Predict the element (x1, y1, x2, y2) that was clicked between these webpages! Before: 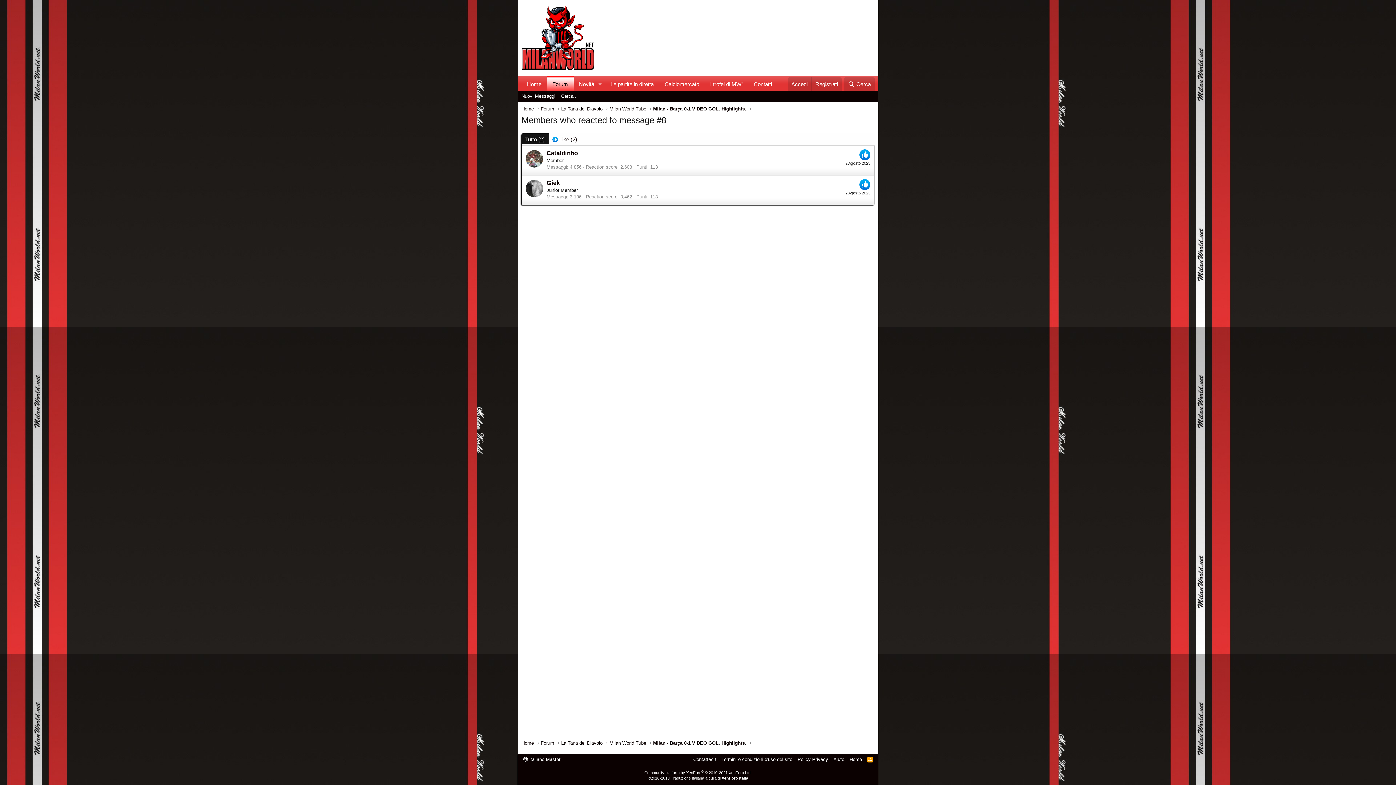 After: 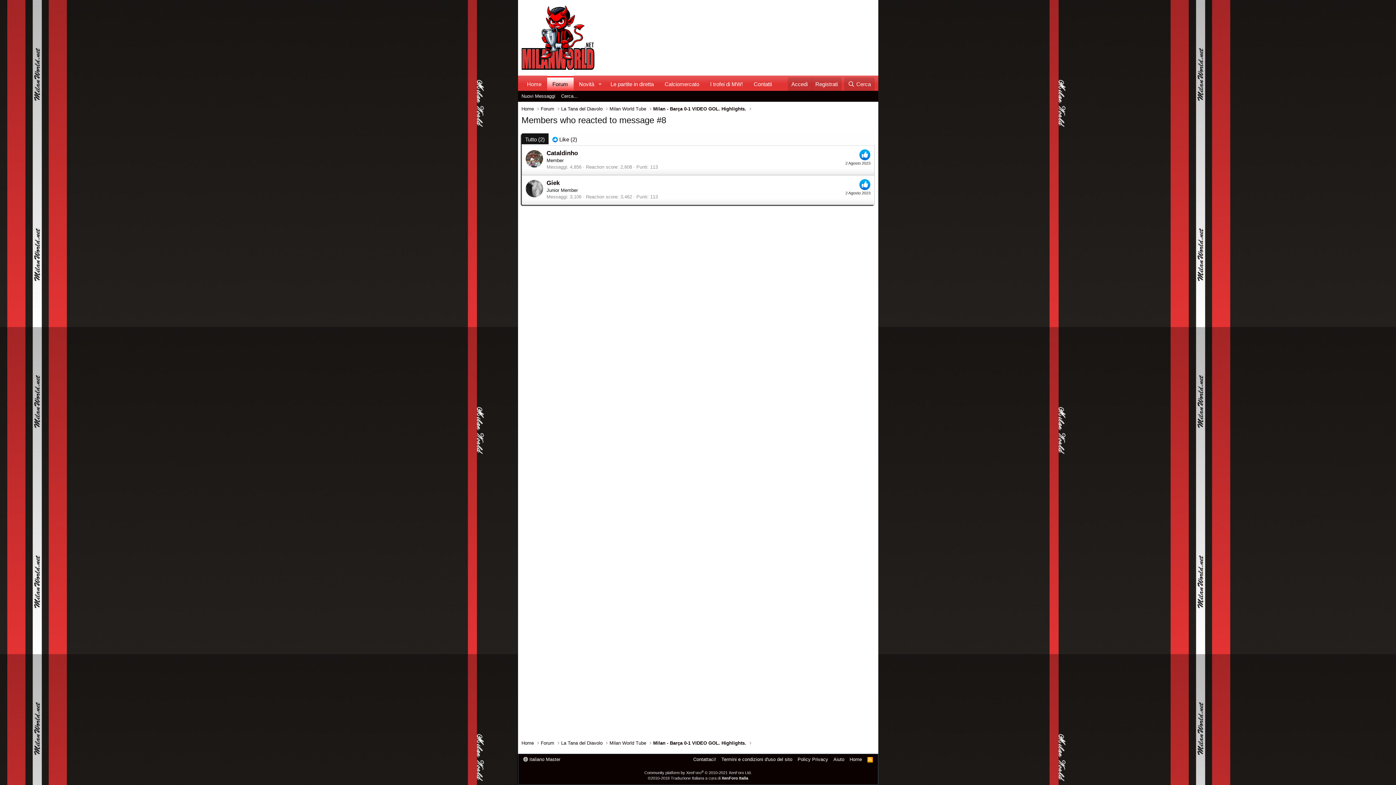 Action: label: Tutto (2) bbox: (521, 133, 548, 145)